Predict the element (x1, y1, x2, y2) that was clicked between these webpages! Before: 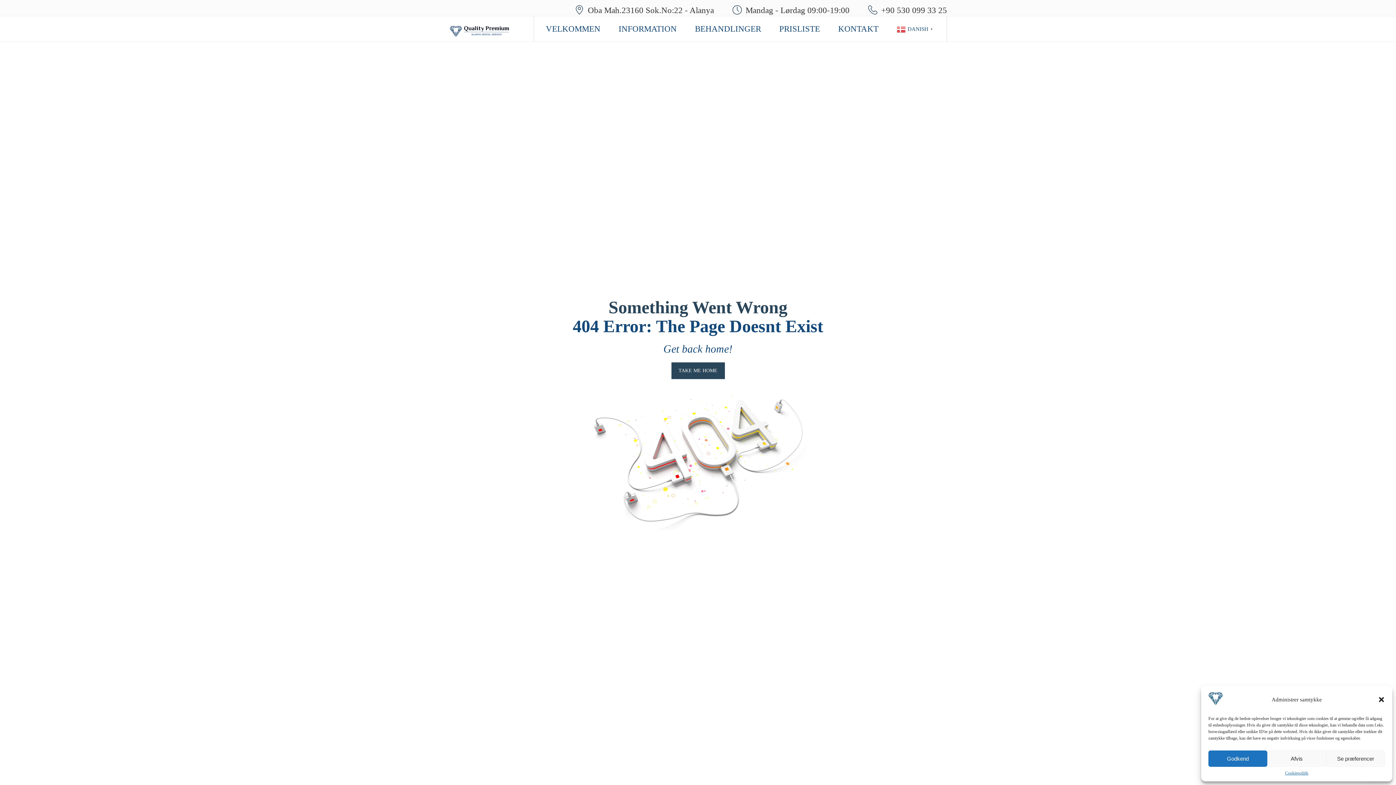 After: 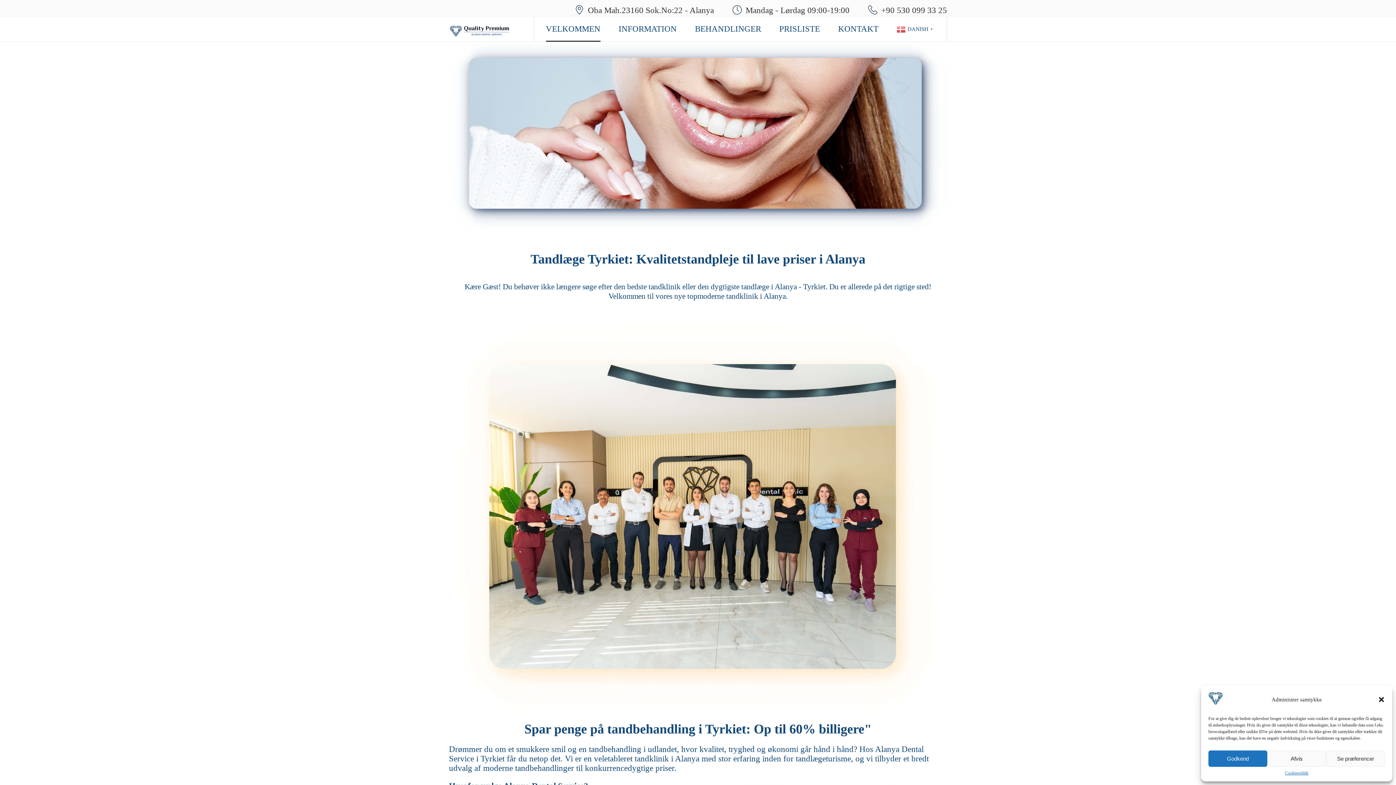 Action: bbox: (671, 362, 724, 379) label: TAKE ME HOME